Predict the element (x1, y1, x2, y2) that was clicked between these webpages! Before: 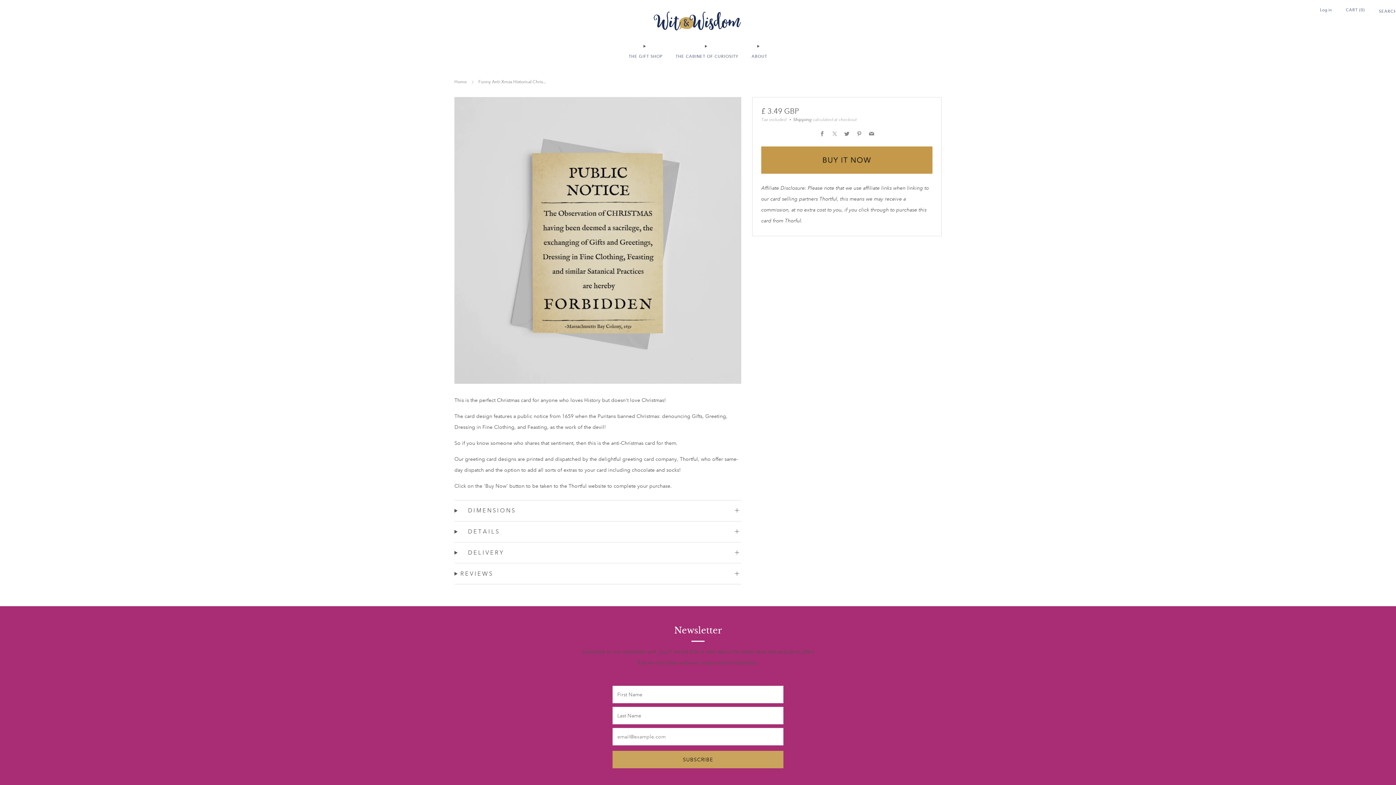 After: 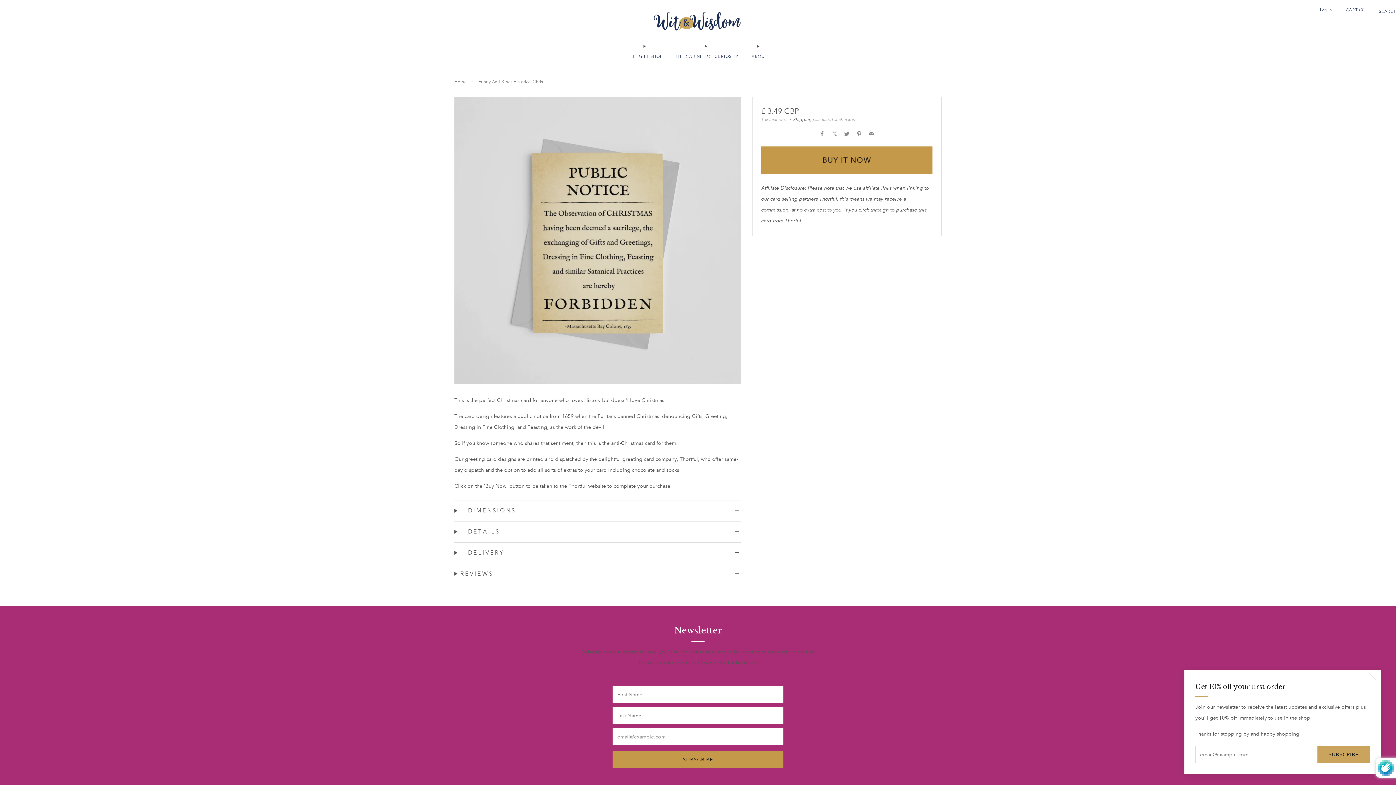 Action: bbox: (612, 751, 783, 768) label: SUBSCRIBE